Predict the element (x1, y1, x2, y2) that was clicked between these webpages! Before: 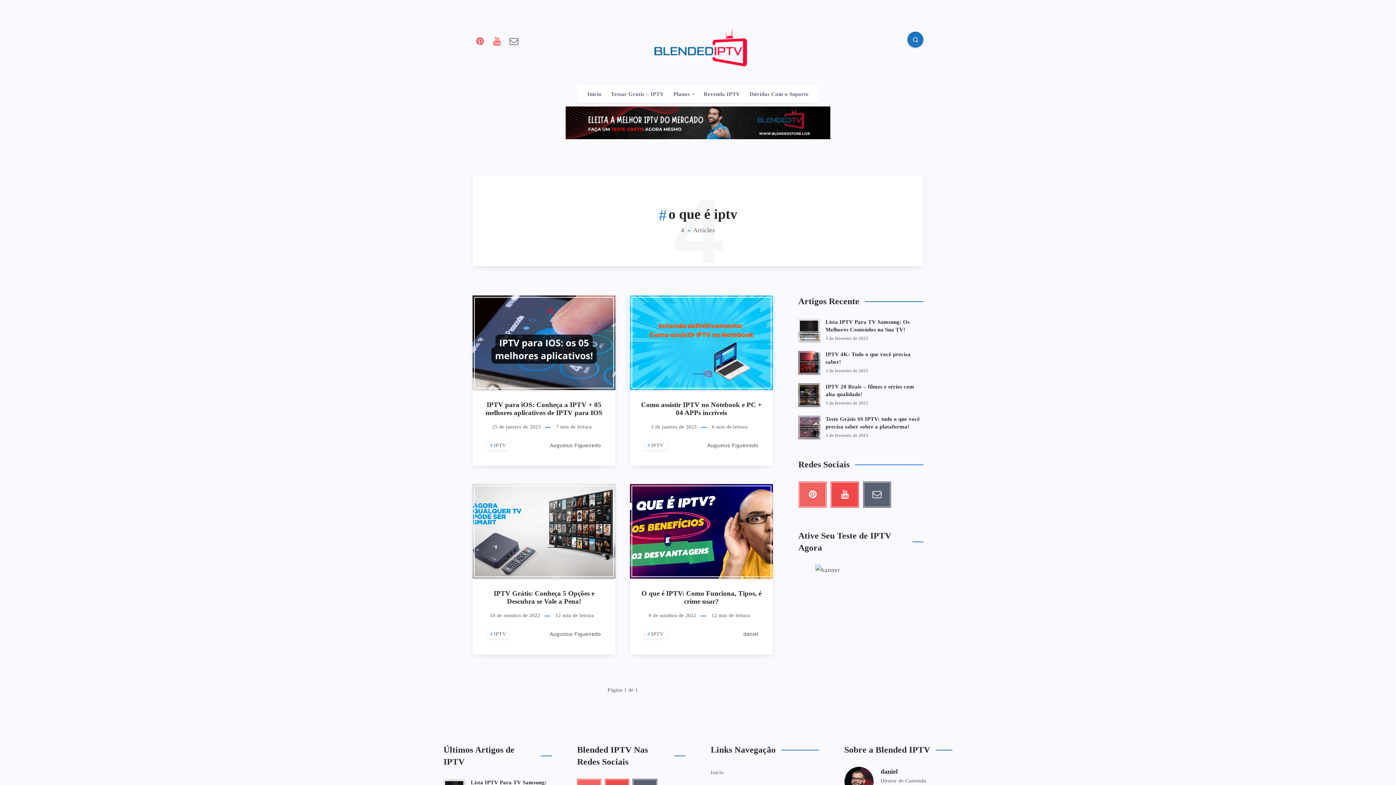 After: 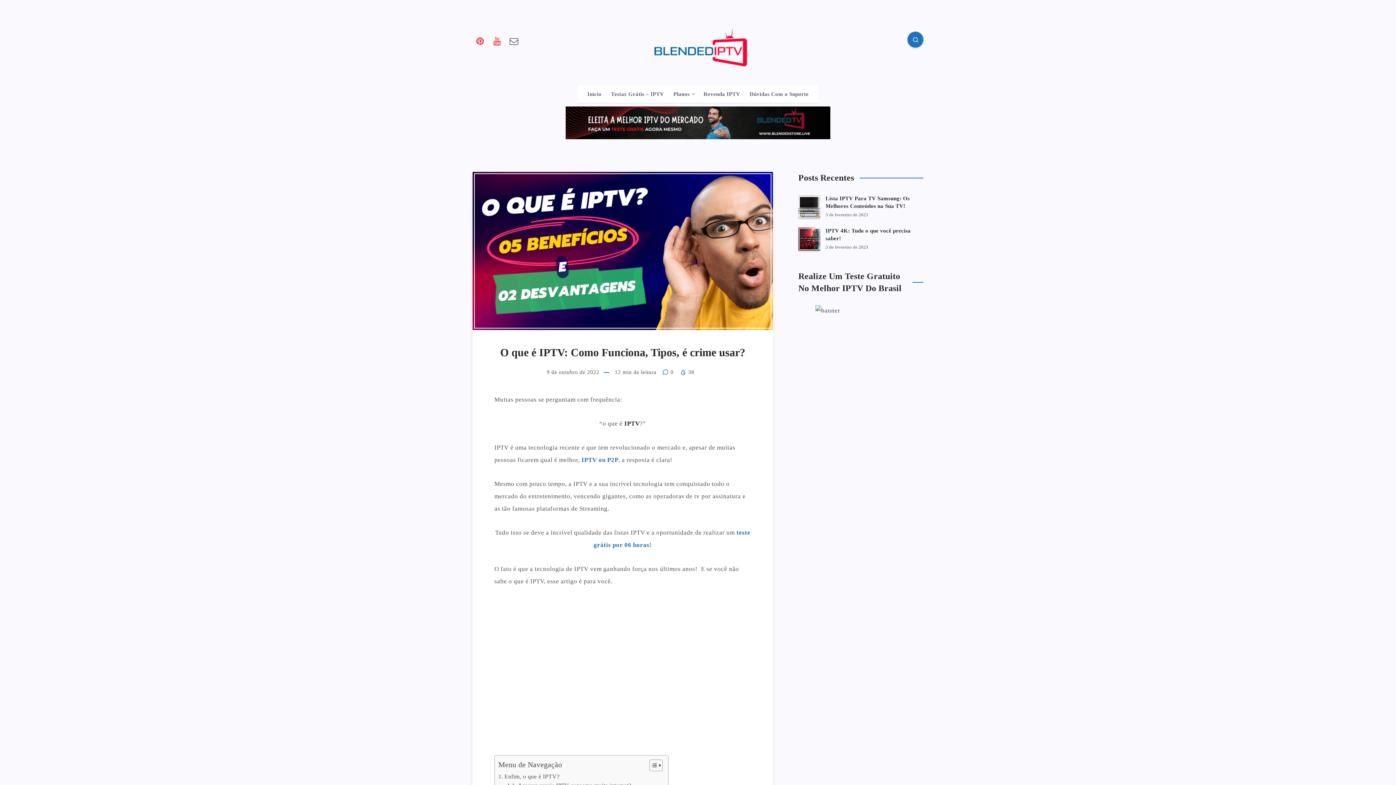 Action: bbox: (630, 484, 773, 578)